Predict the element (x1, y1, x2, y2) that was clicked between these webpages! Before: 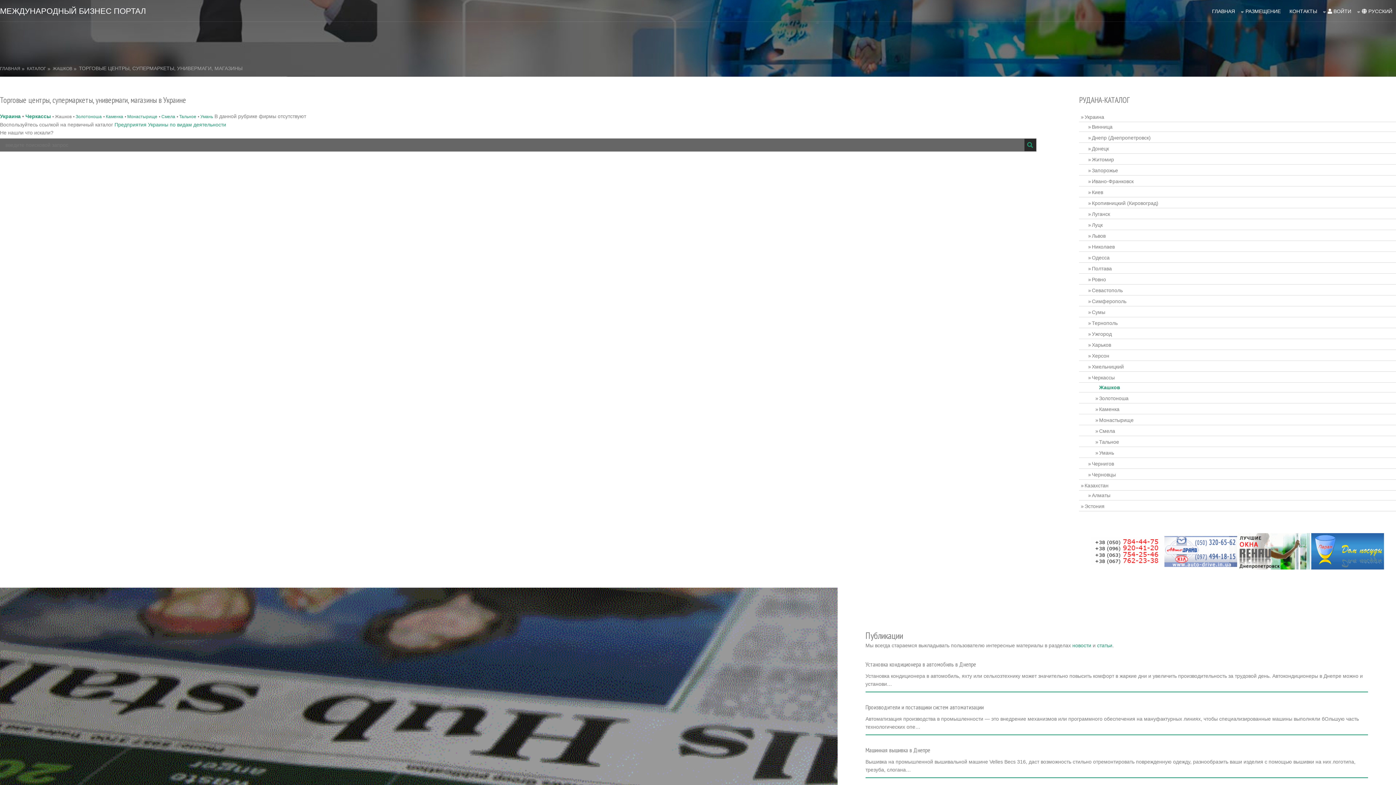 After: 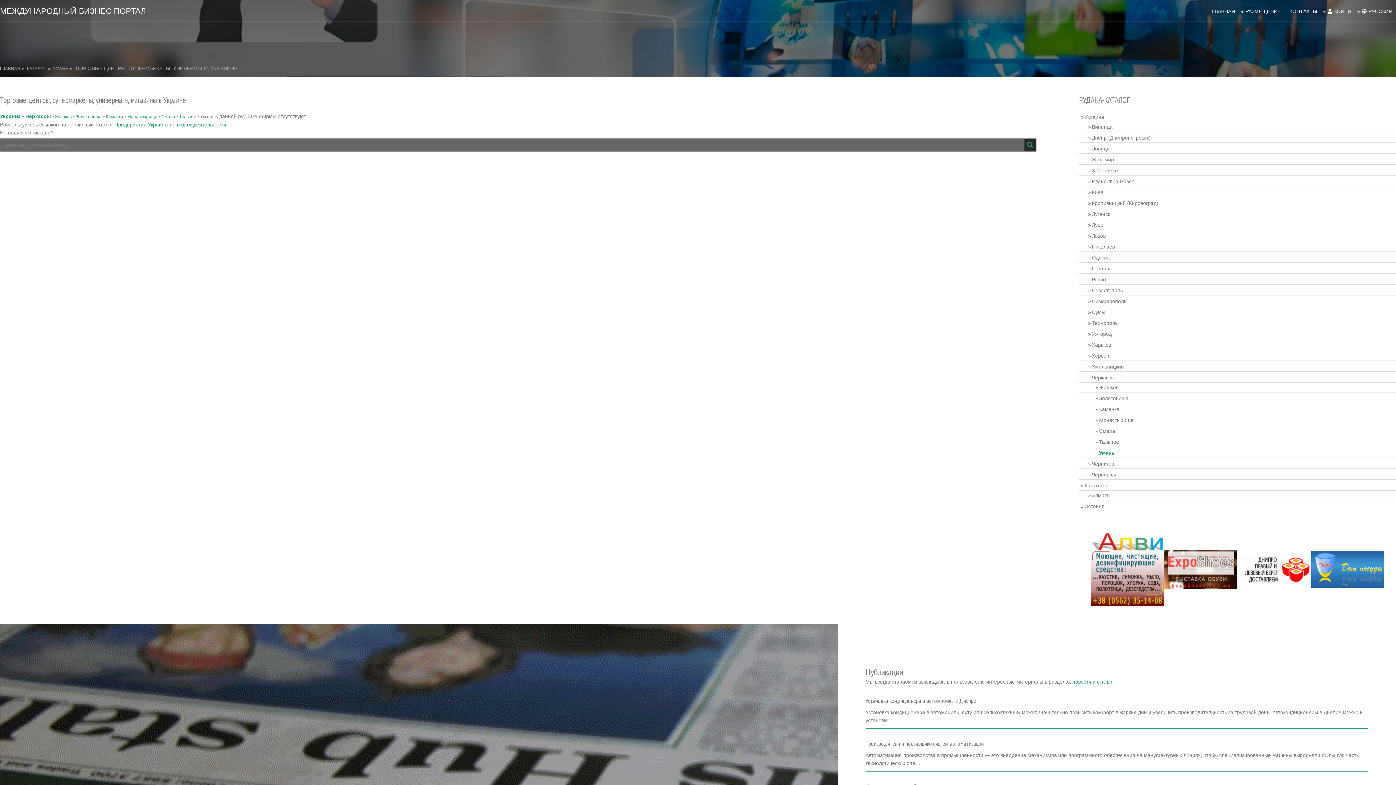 Action: label: Умань bbox: (200, 114, 213, 119)